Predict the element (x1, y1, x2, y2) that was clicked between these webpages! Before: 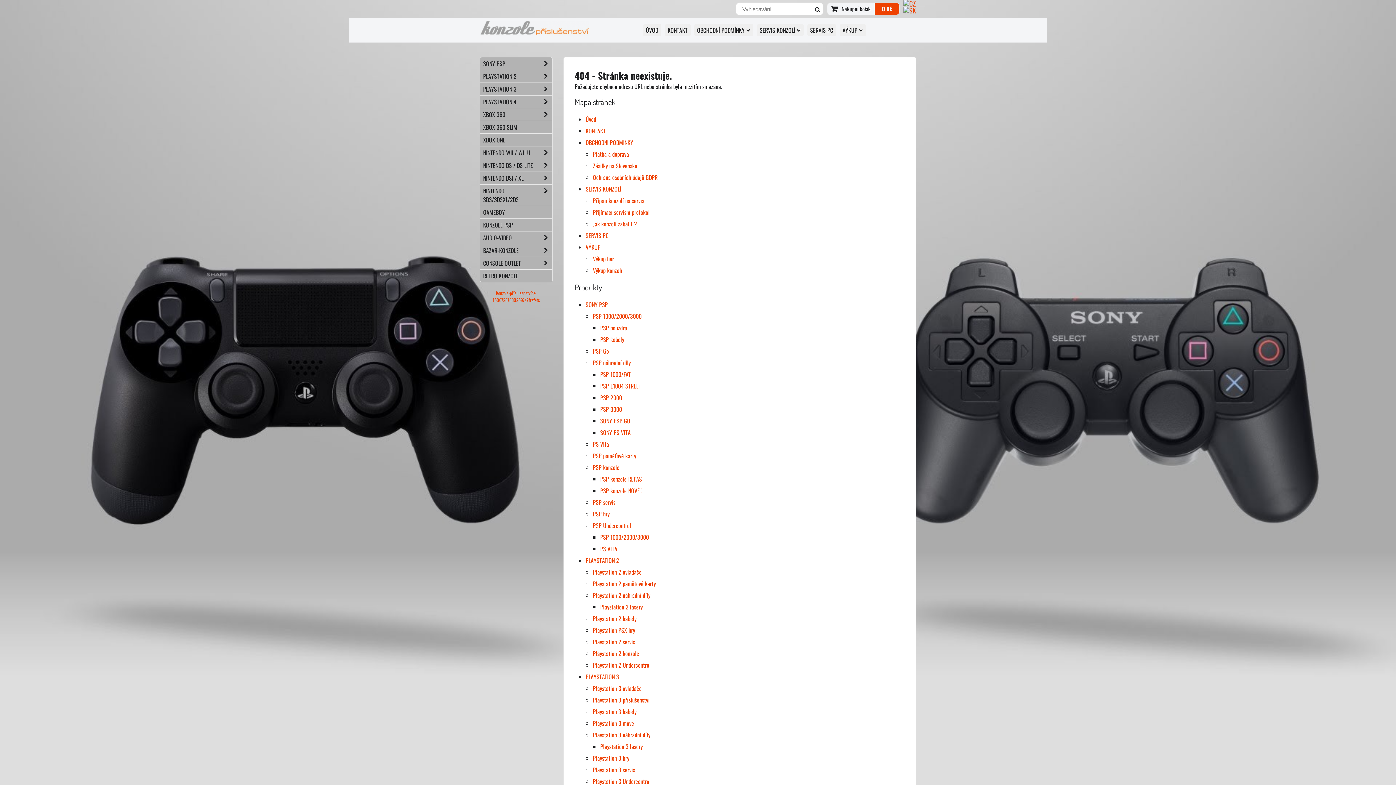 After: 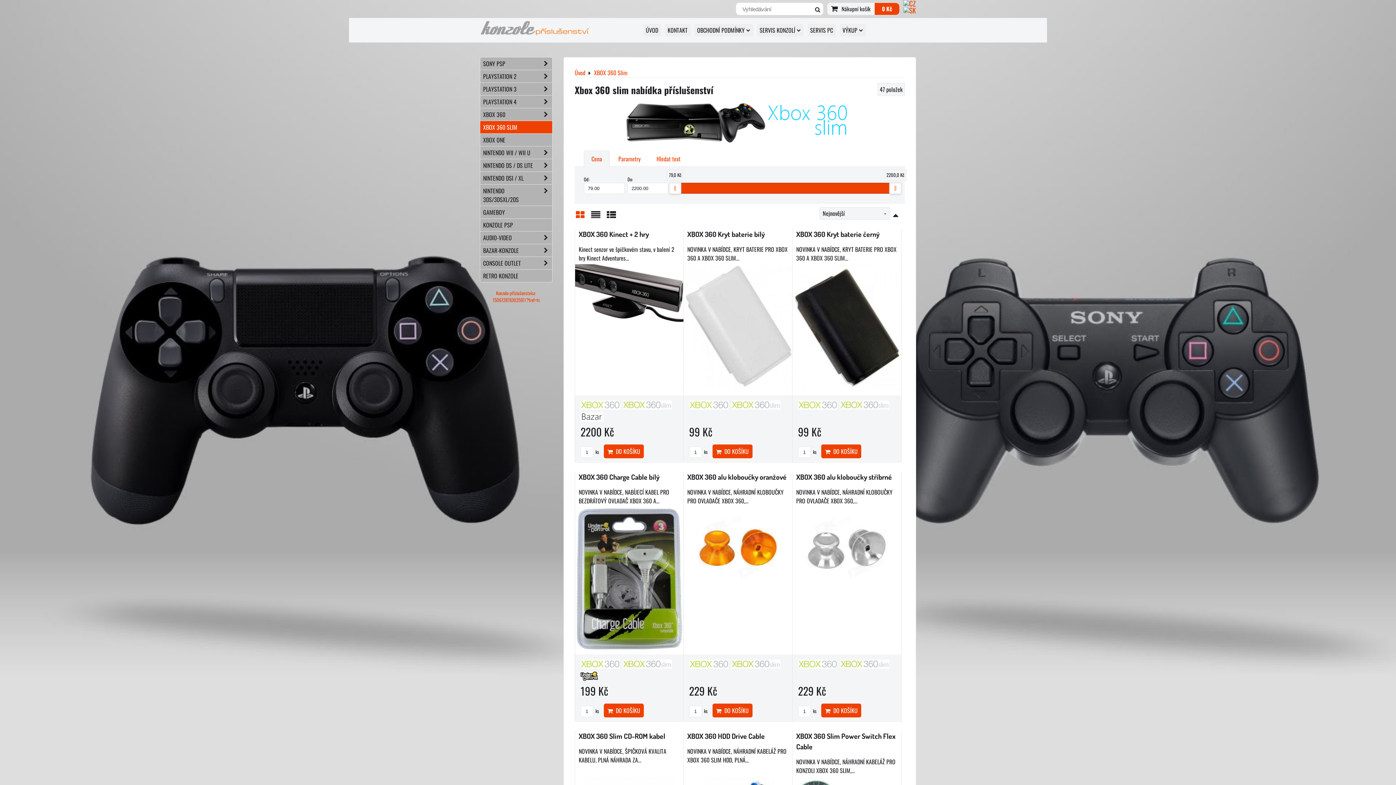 Action: label: XBOX 360 SLIM bbox: (480, 121, 552, 133)